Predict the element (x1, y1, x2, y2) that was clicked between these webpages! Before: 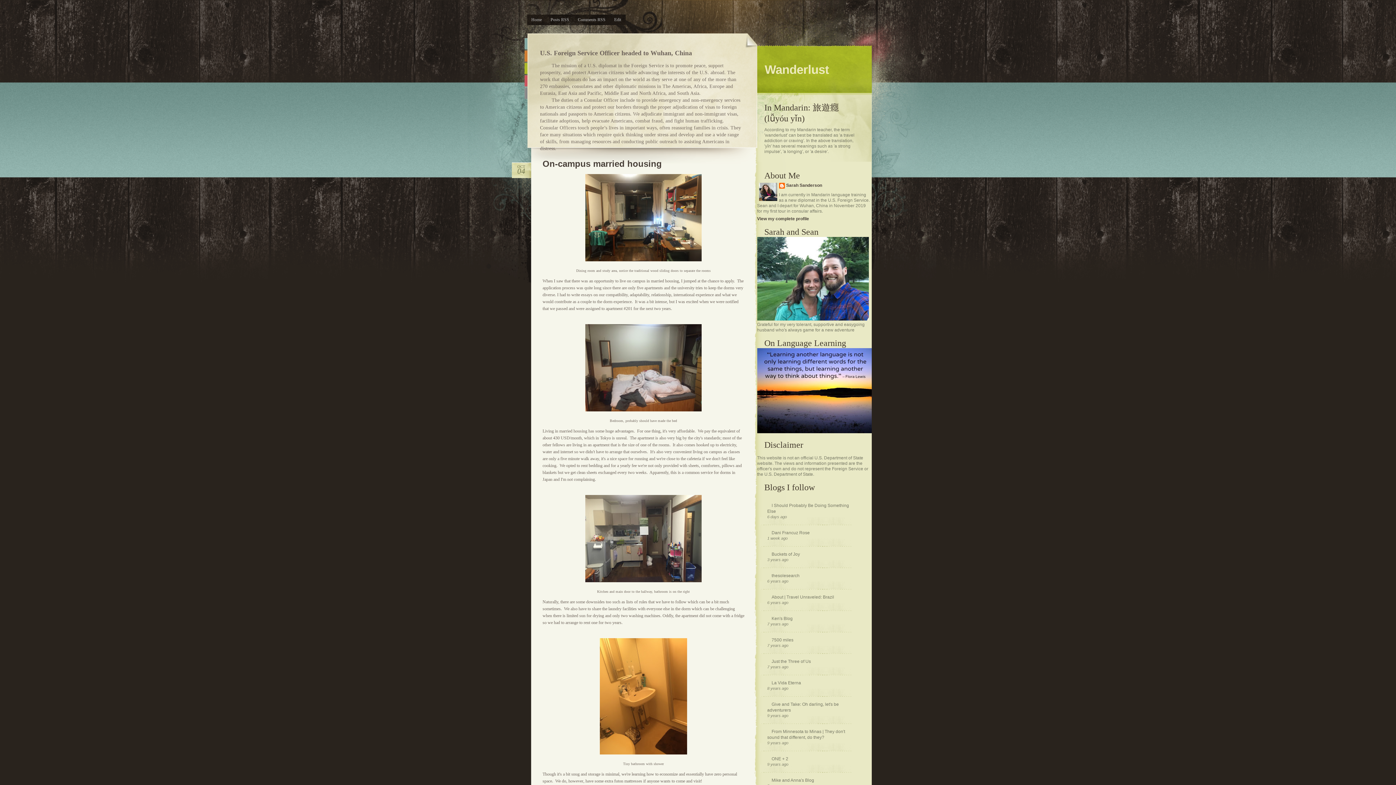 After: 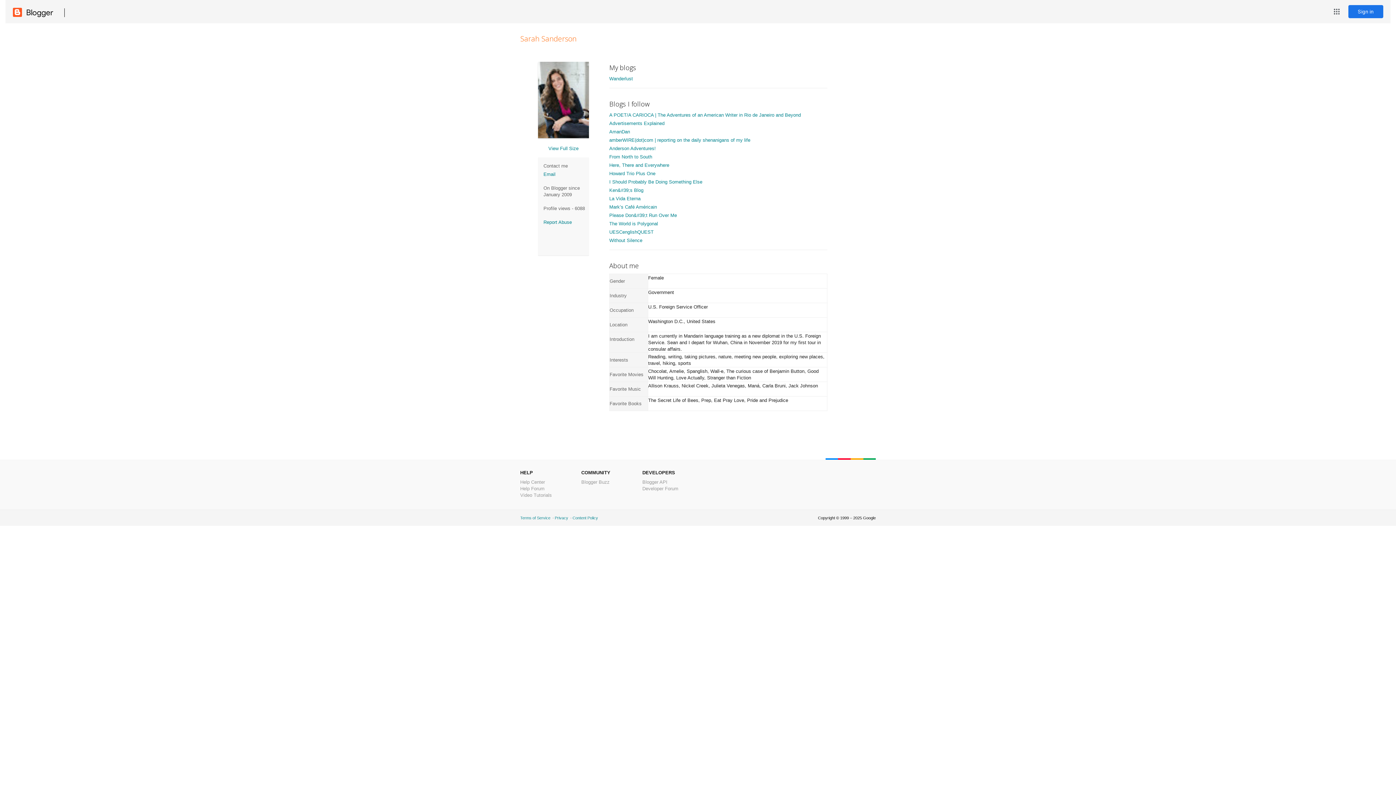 Action: label: View my complete profile bbox: (757, 216, 809, 221)